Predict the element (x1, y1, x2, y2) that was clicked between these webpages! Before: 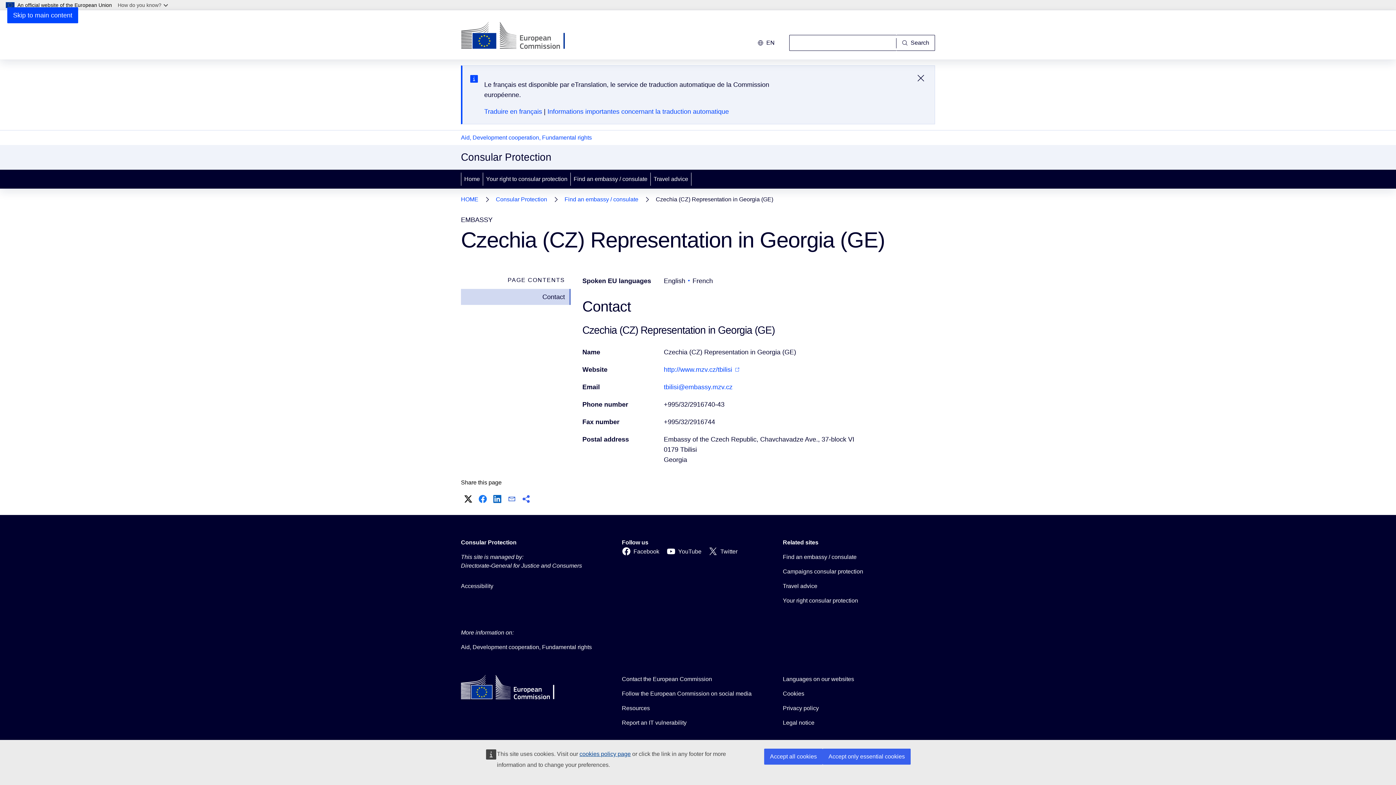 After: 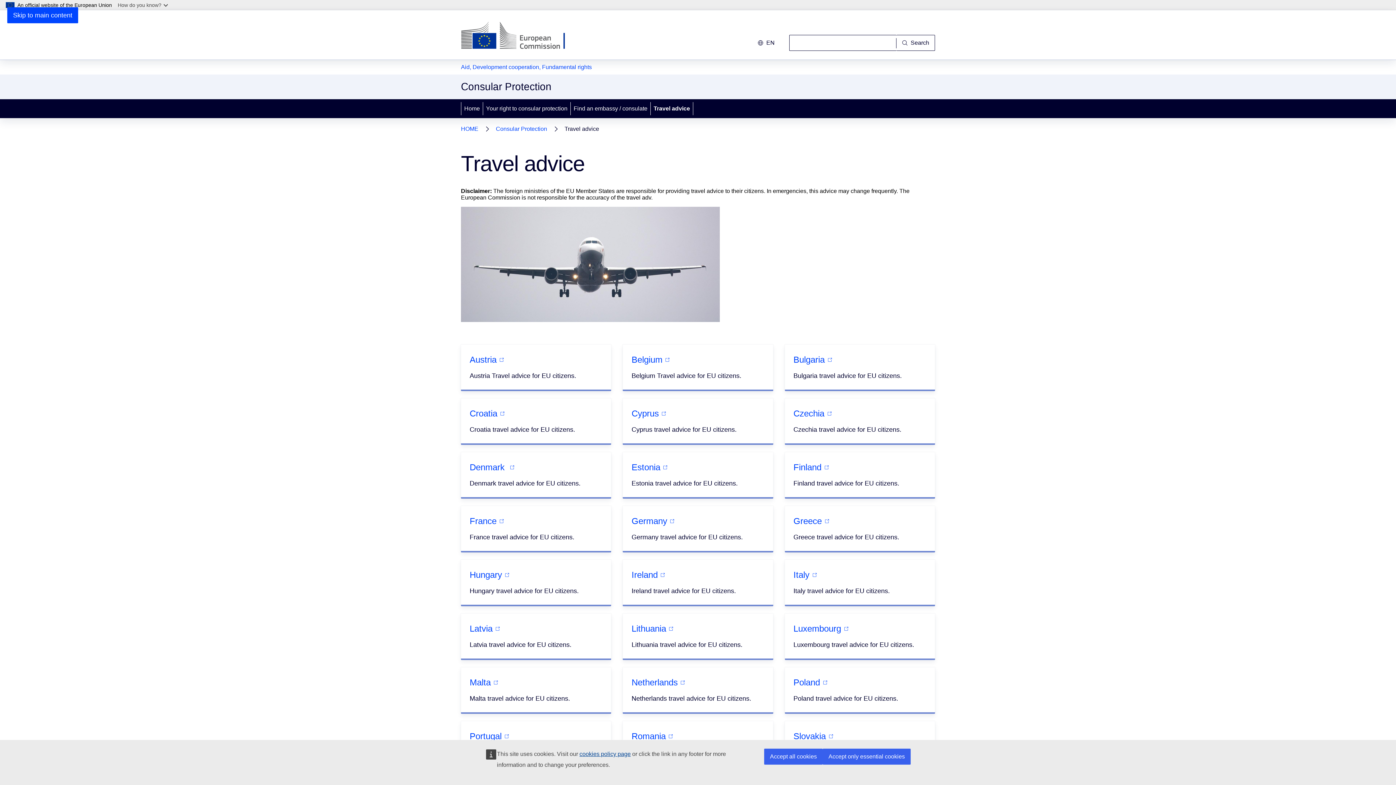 Action: bbox: (783, 582, 817, 590) label: Travel advice